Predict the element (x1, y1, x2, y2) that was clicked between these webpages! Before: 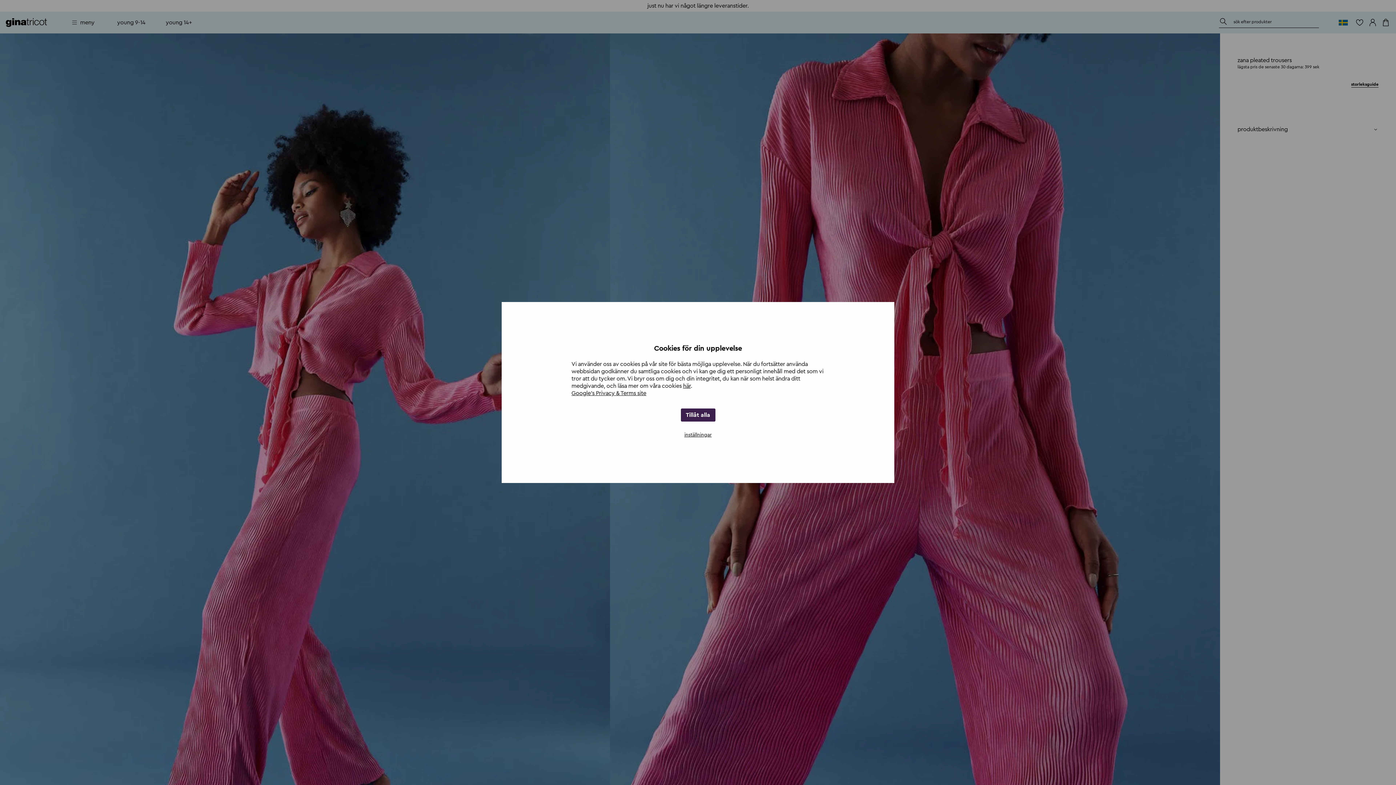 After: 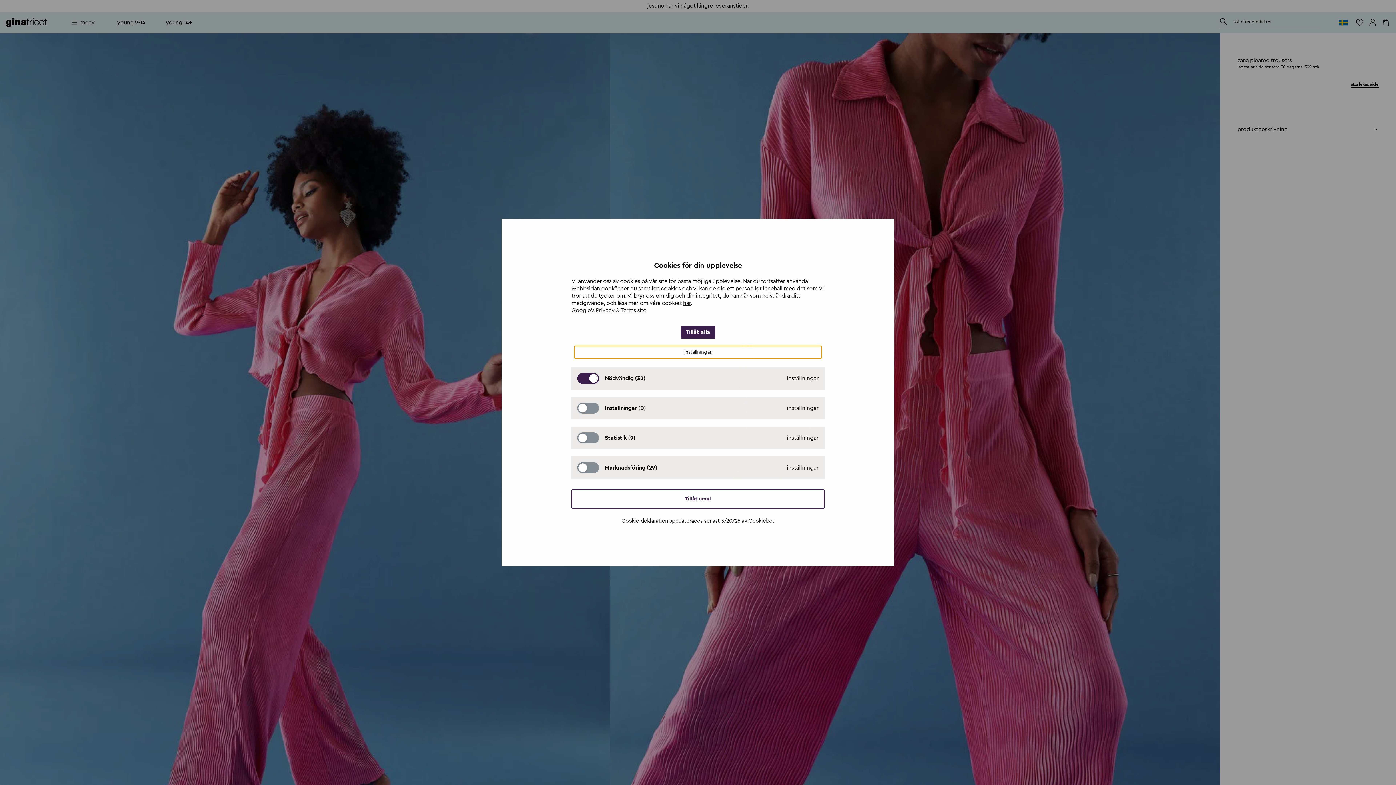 Action: label: inställningar bbox: (574, 429, 821, 441)